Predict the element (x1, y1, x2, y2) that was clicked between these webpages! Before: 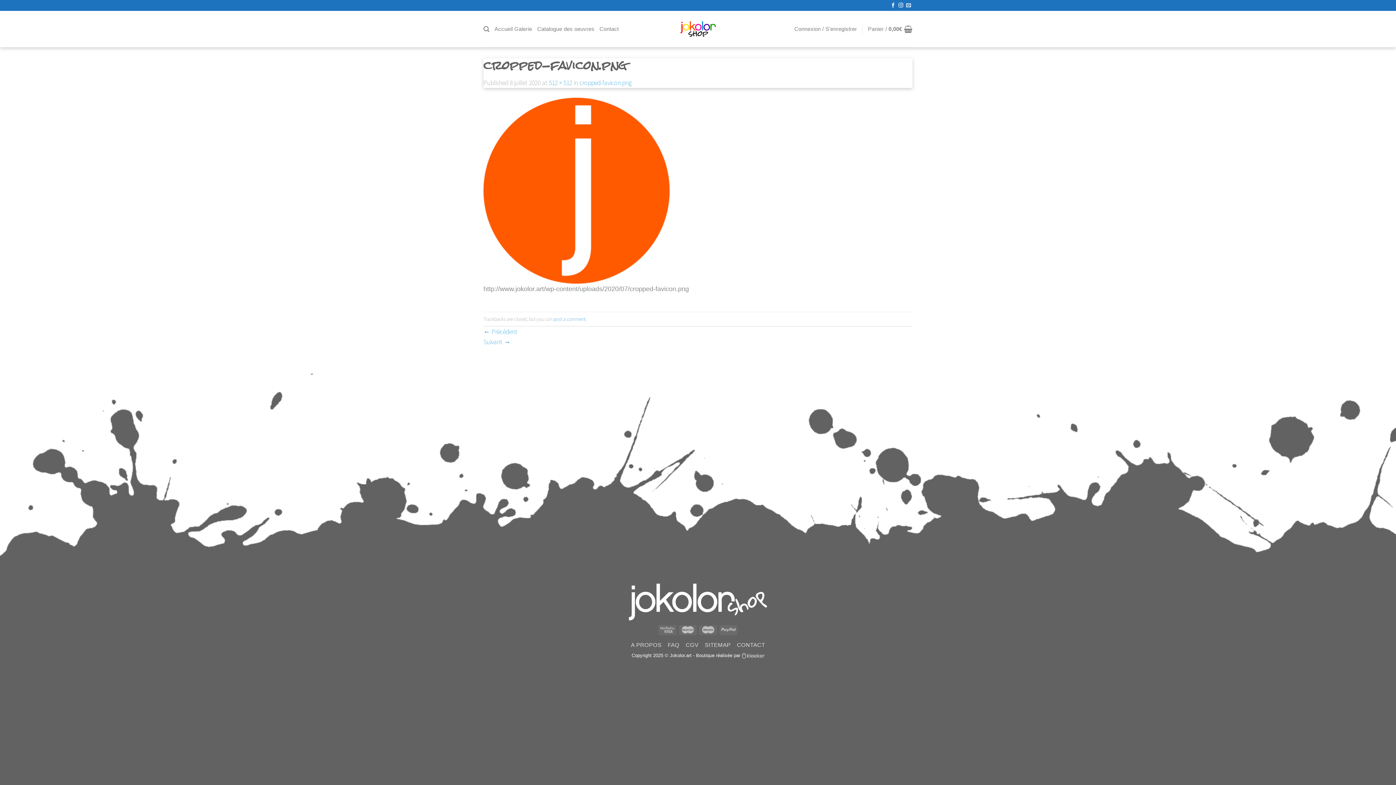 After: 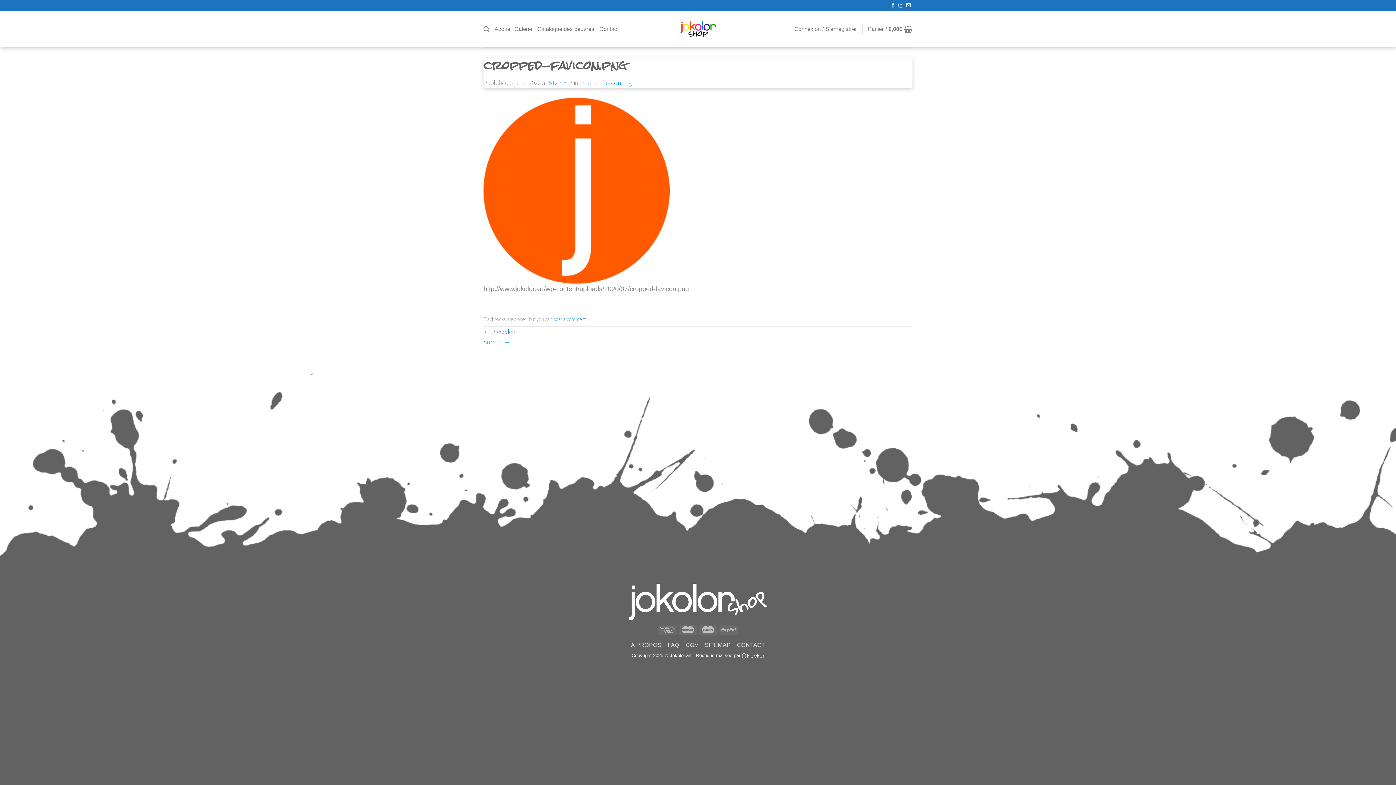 Action: bbox: (579, 78, 632, 86) label: cropped-favicon.png